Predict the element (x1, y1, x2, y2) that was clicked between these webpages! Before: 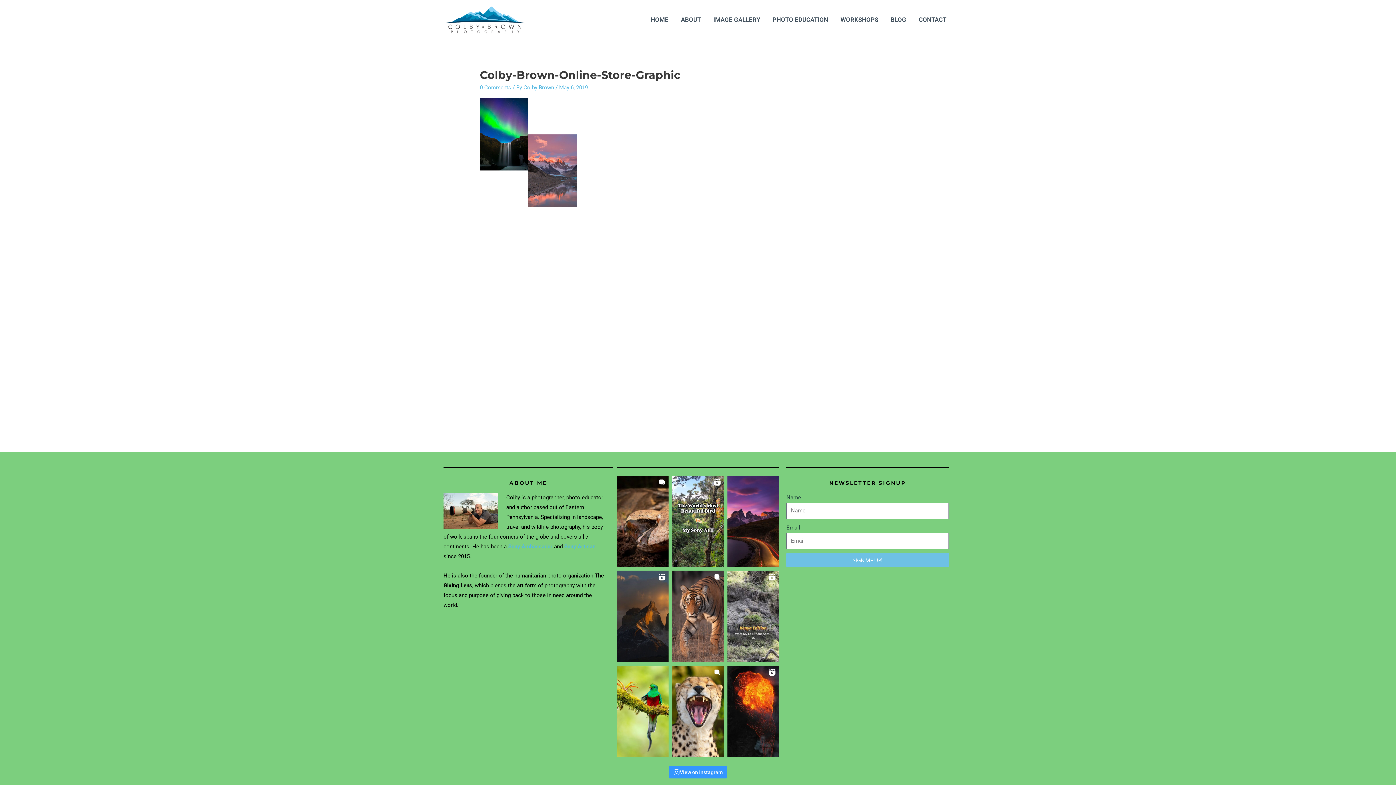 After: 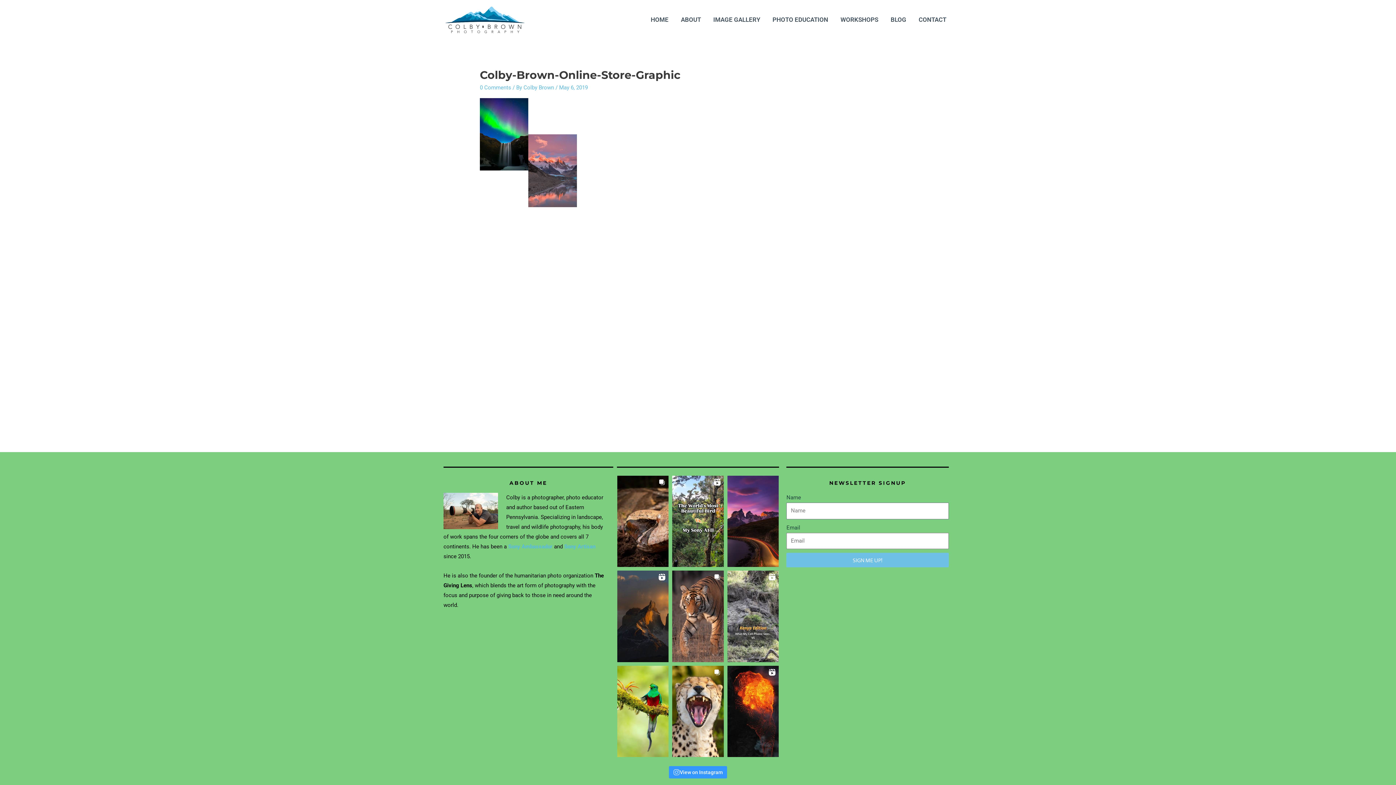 Action: label: SIGN ME UP! bbox: (786, 553, 949, 567)